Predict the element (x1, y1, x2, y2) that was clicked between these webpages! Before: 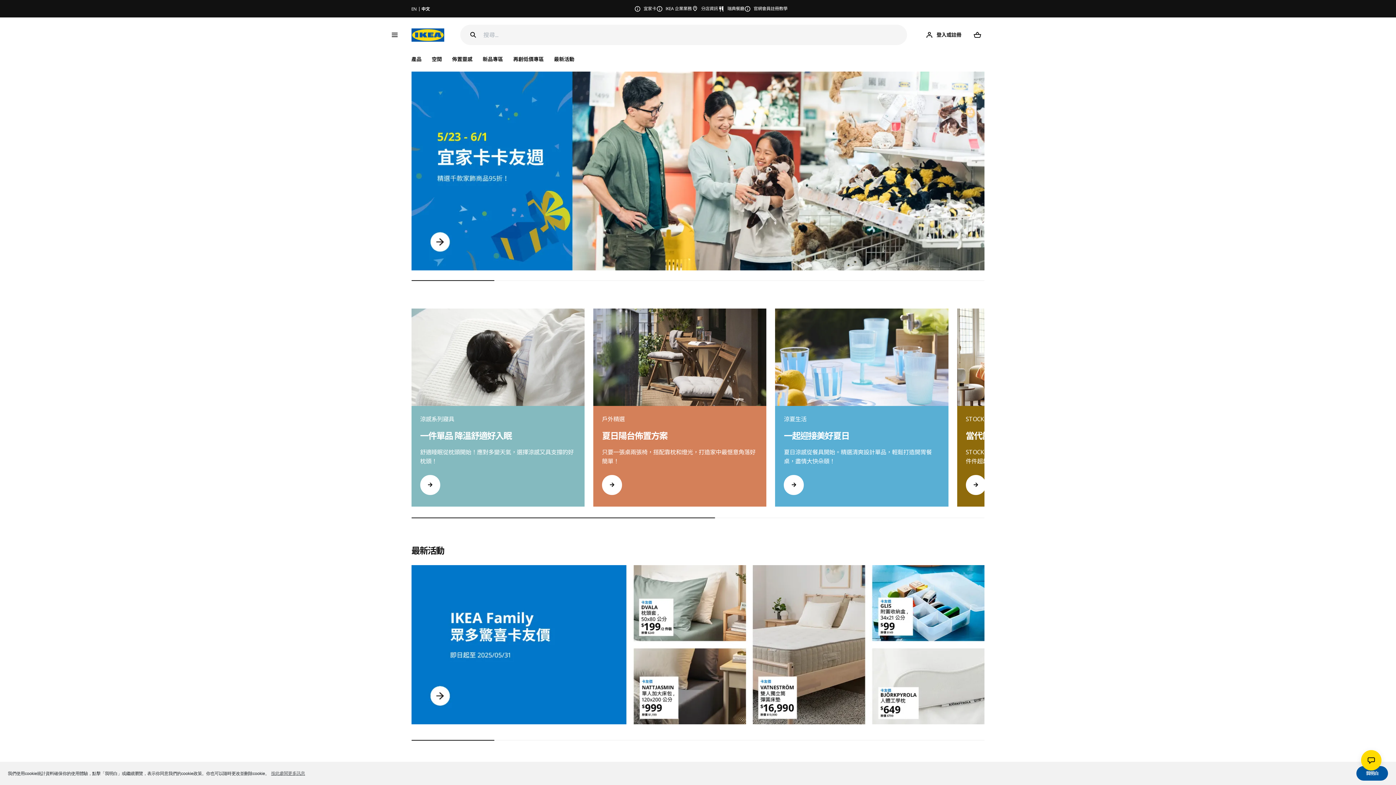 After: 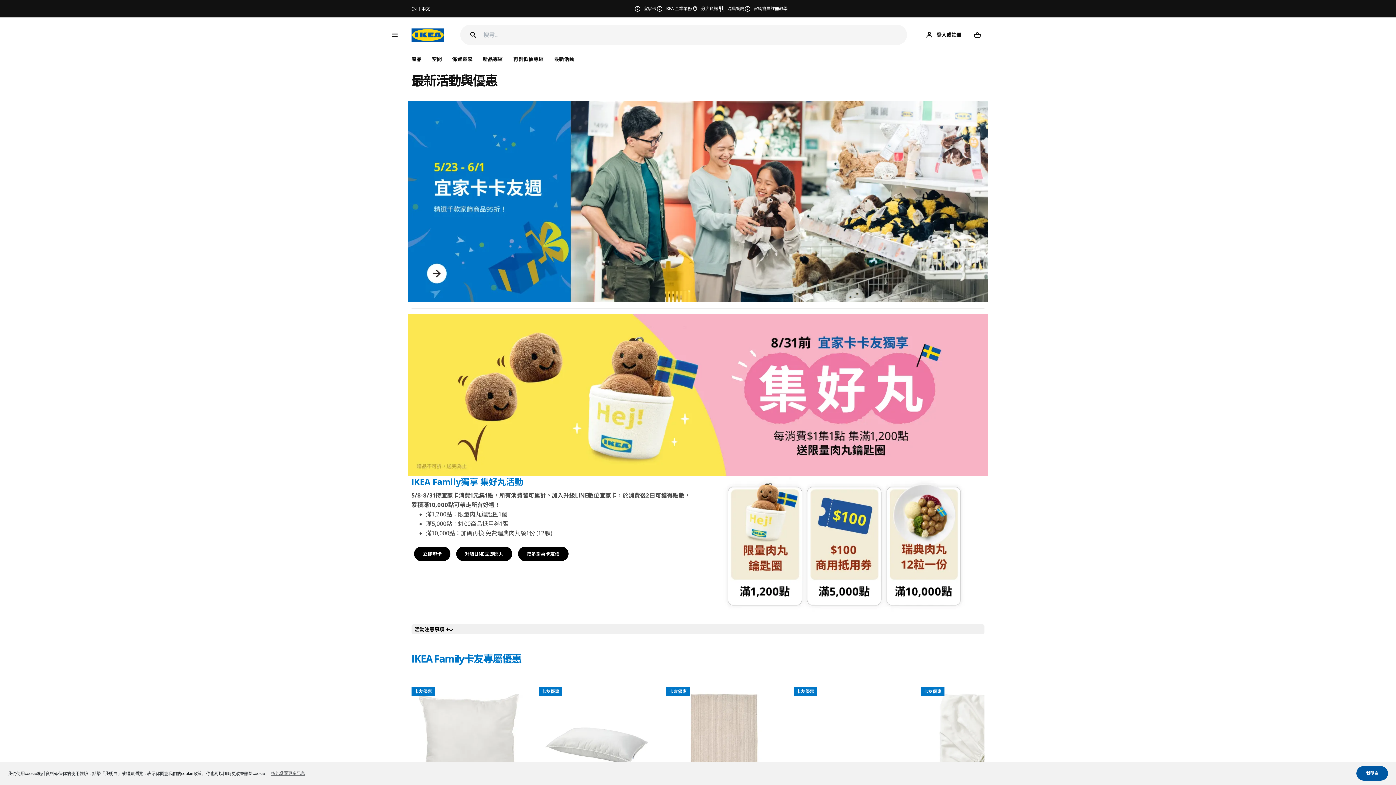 Action: bbox: (550, 52, 578, 65) label: 最新活動